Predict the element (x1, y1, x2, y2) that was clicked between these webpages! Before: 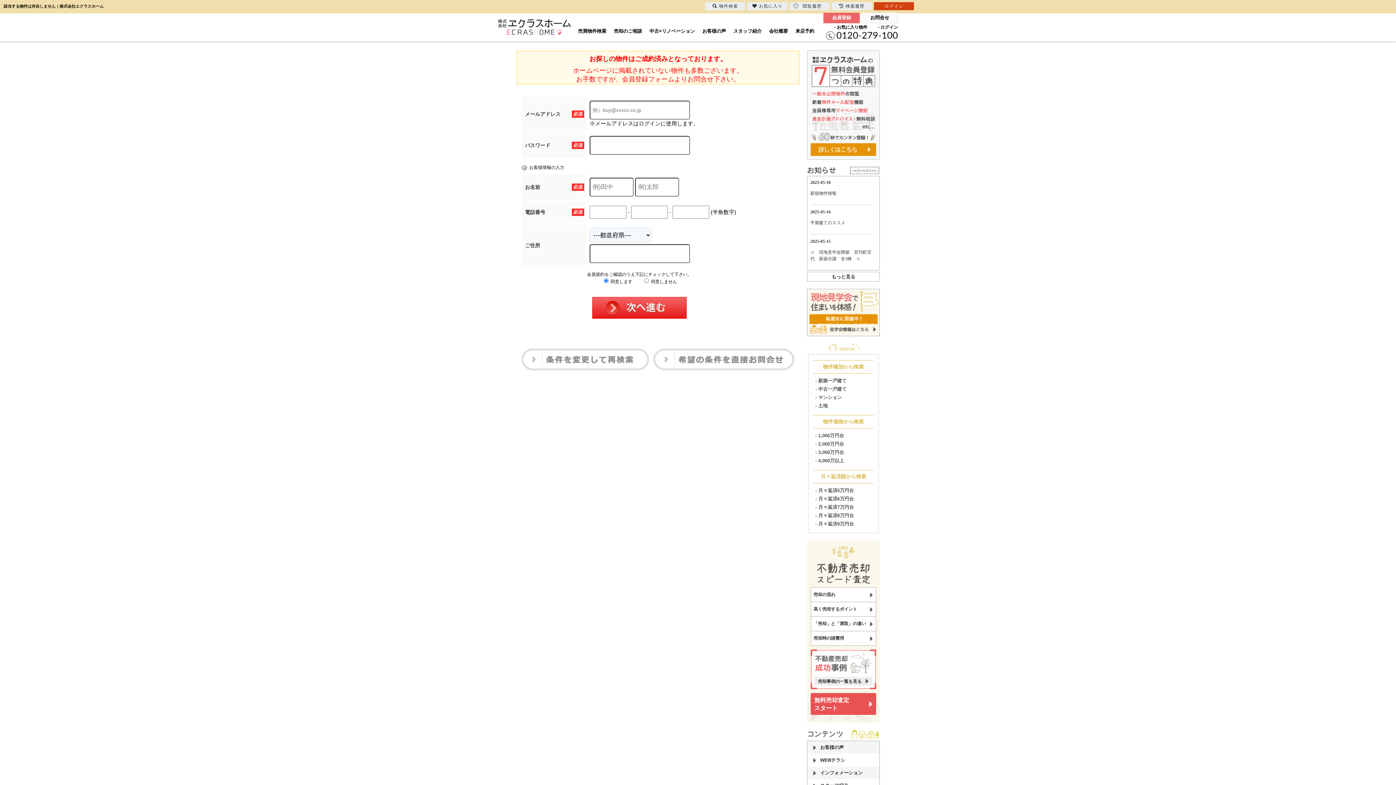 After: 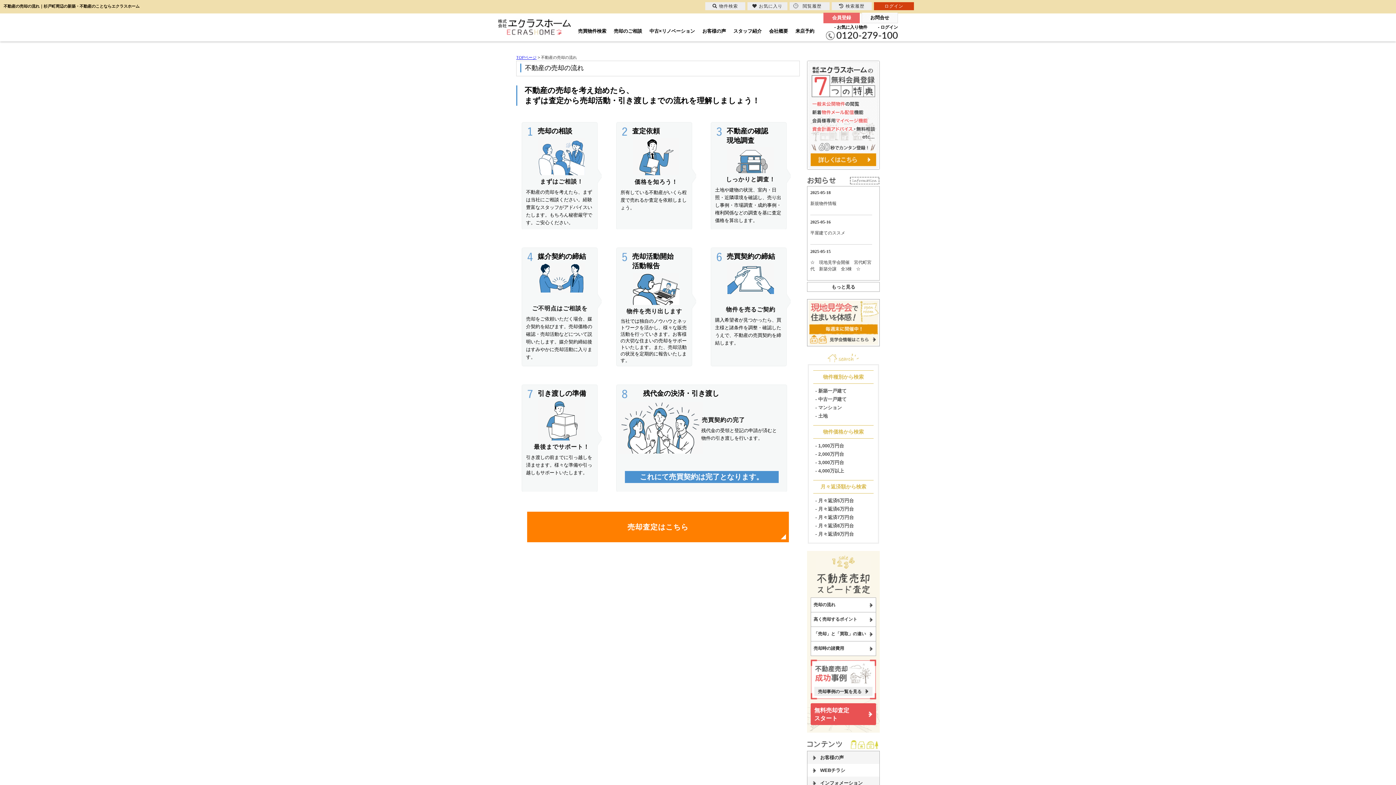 Action: label: 売却の流れ bbox: (811, 588, 876, 602)